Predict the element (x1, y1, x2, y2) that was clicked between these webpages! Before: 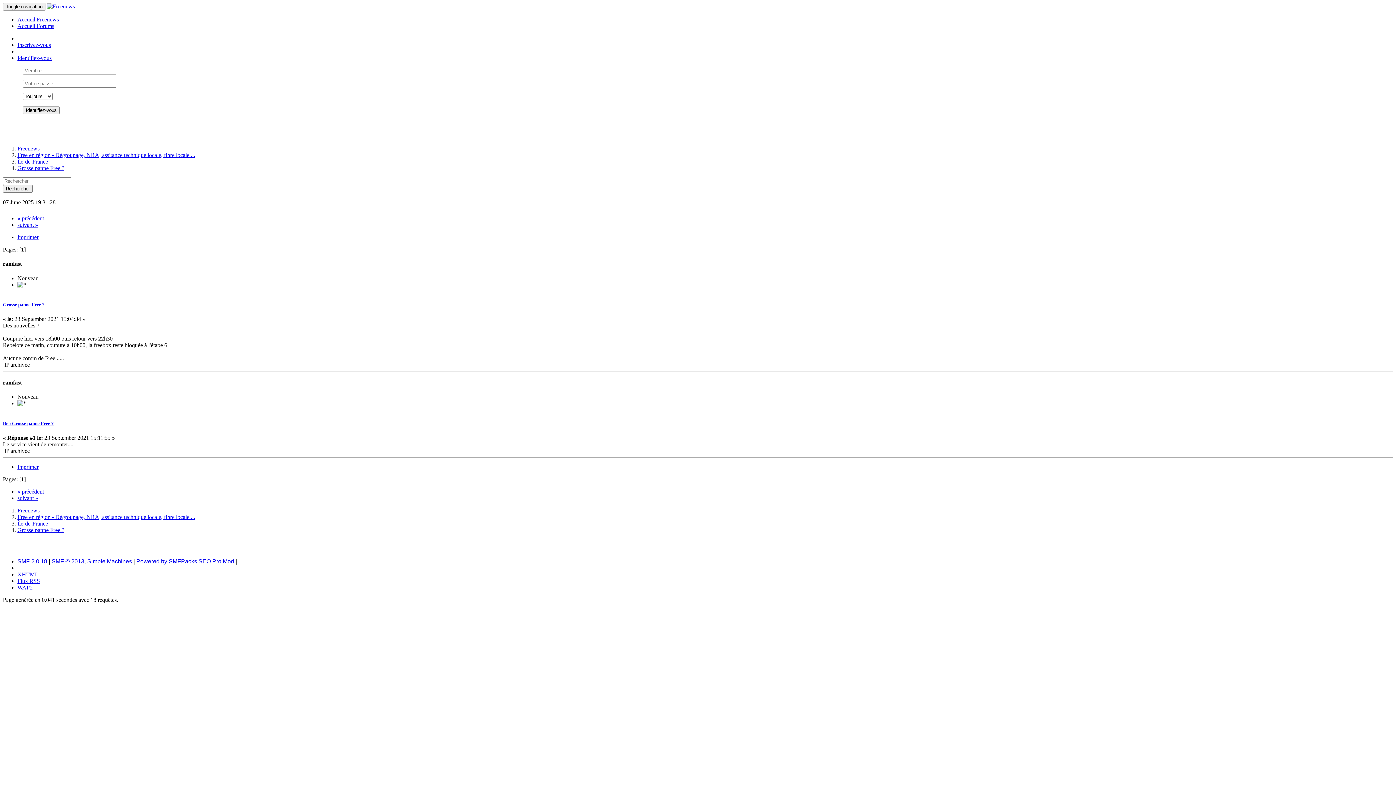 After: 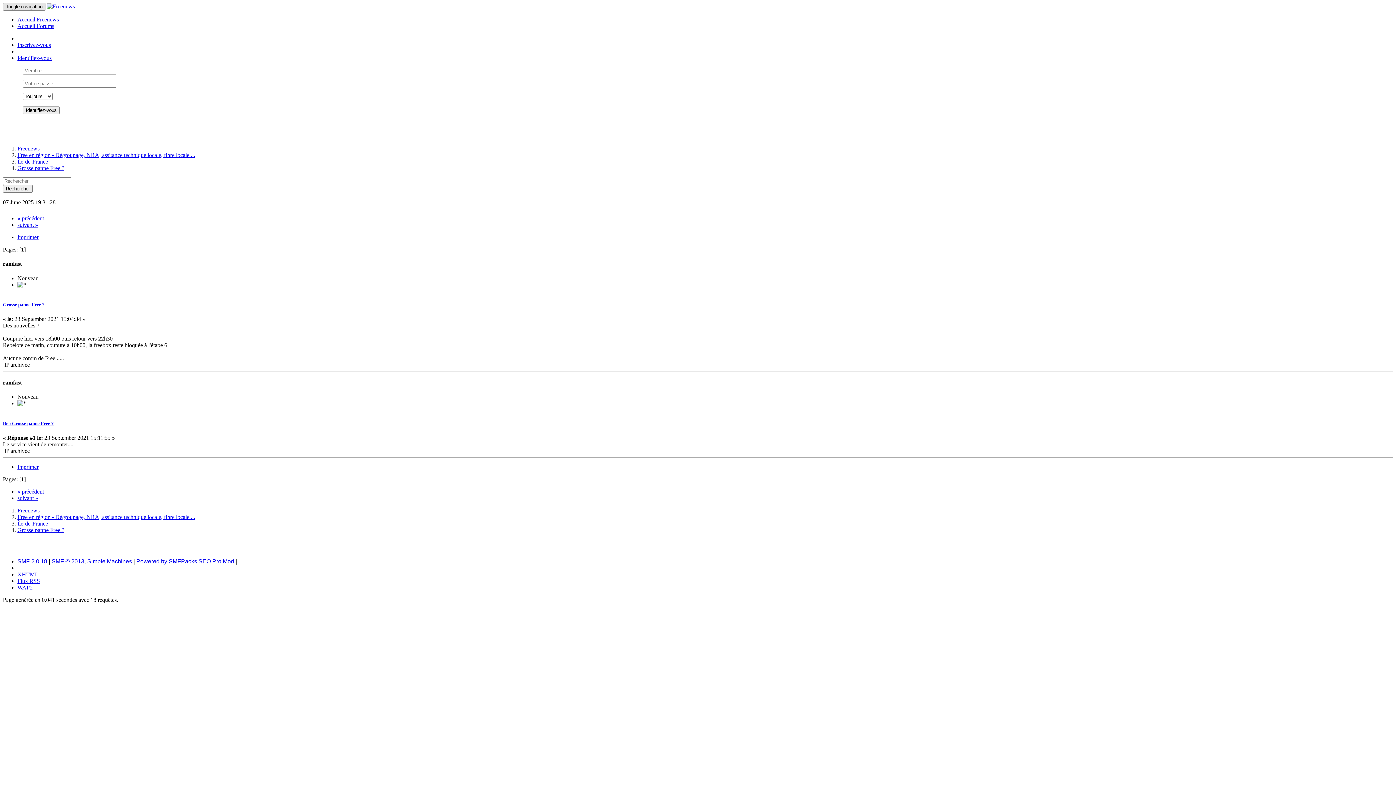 Action: label: Toggle navigation bbox: (2, 2, 45, 10)